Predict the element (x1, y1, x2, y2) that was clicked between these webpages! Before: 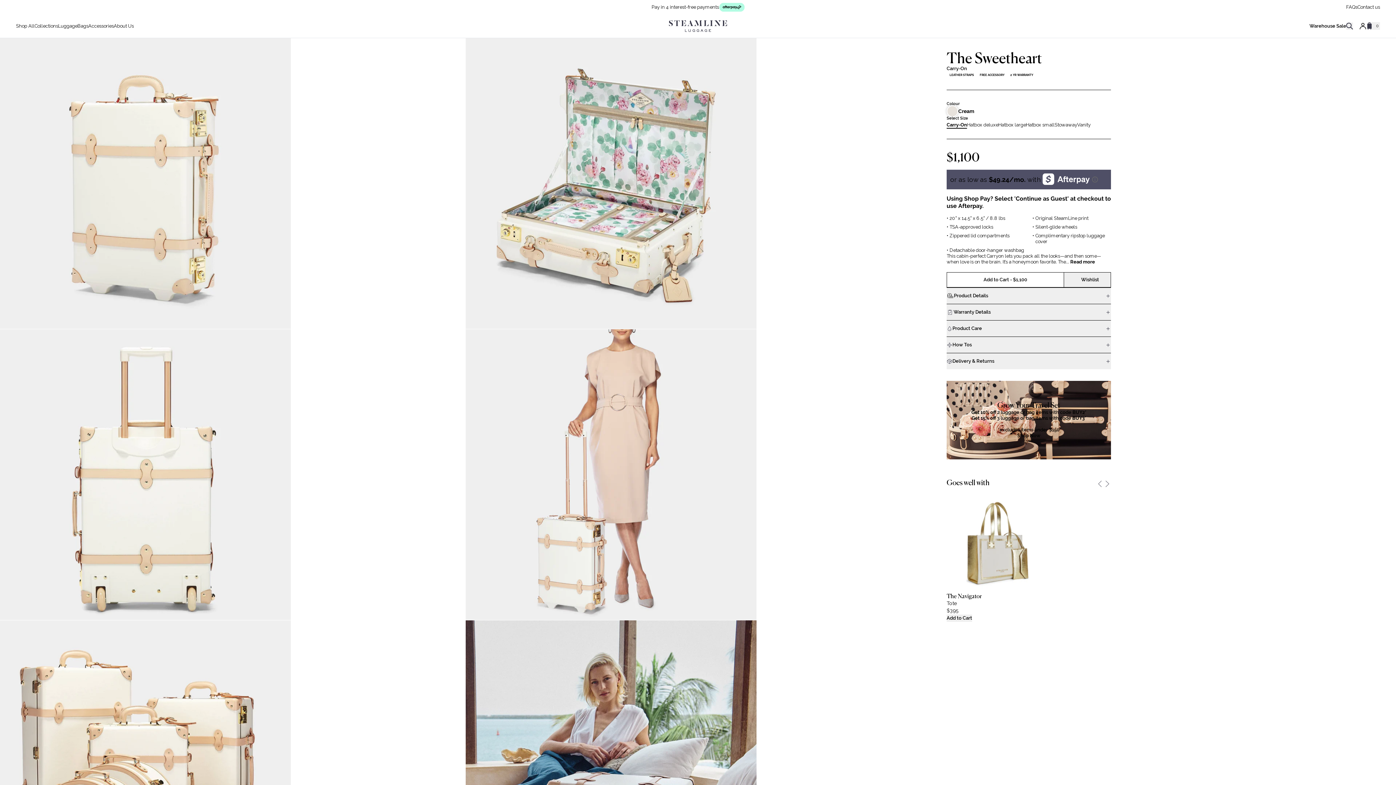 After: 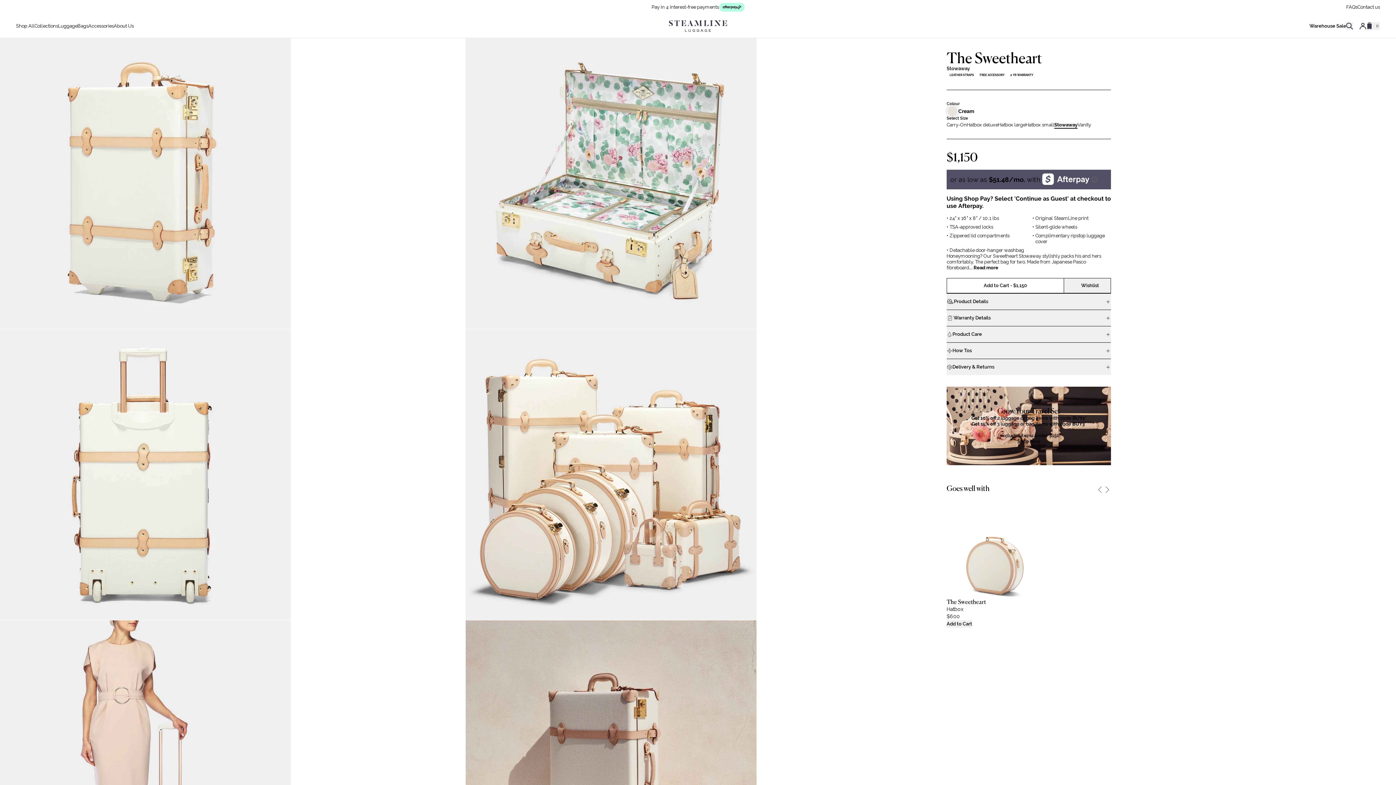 Action: label: Stowaway bbox: (1054, 122, 1077, 128)